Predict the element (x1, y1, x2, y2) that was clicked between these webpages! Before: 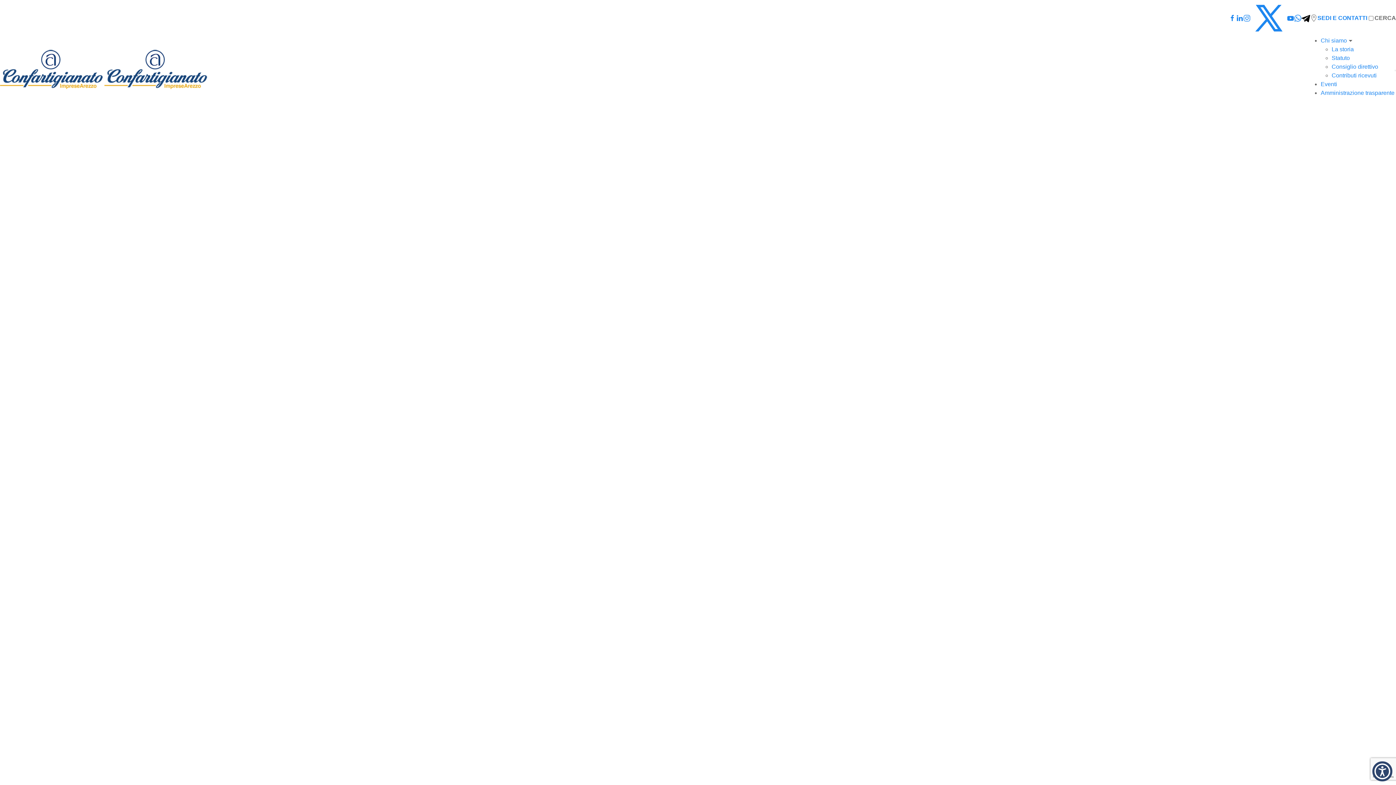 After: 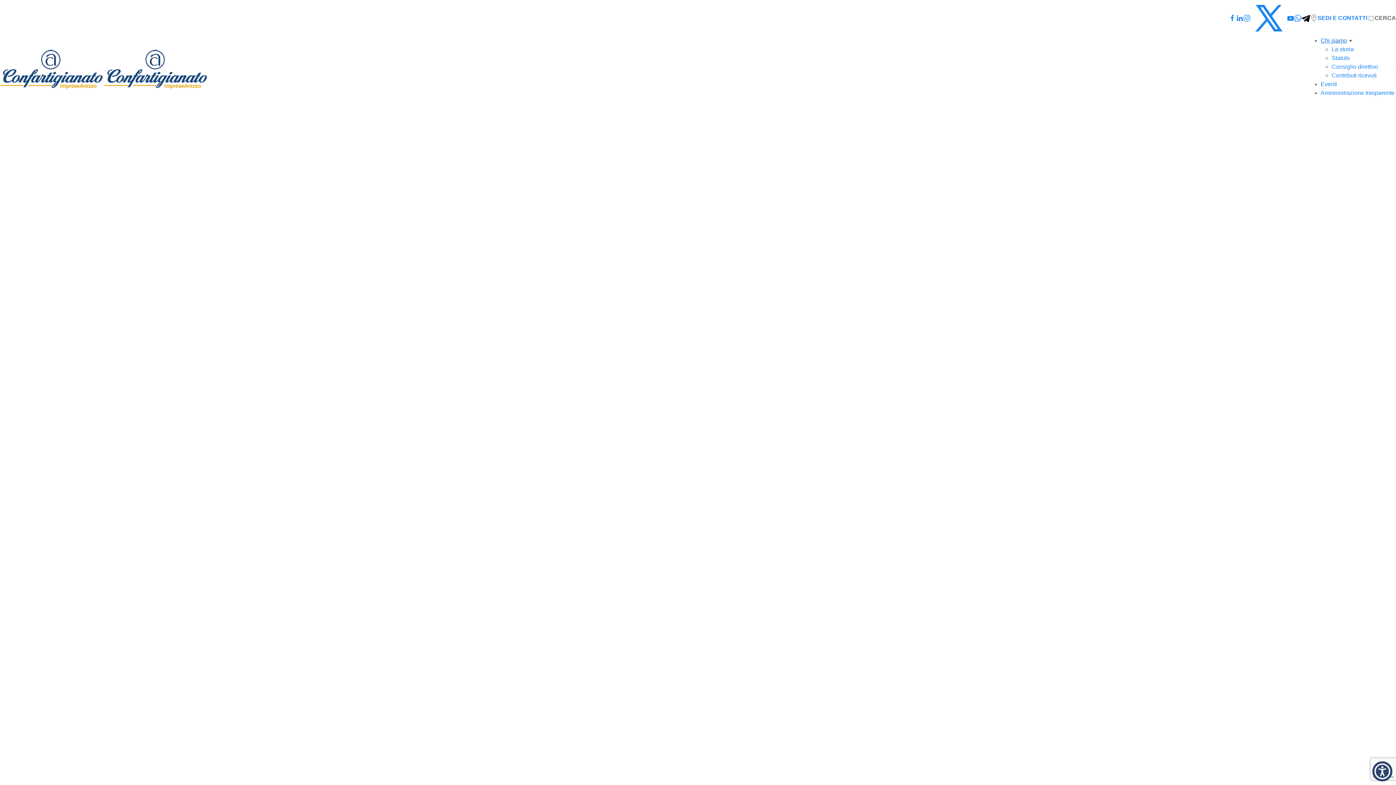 Action: label: Chi siamo bbox: (1321, 37, 1347, 43)